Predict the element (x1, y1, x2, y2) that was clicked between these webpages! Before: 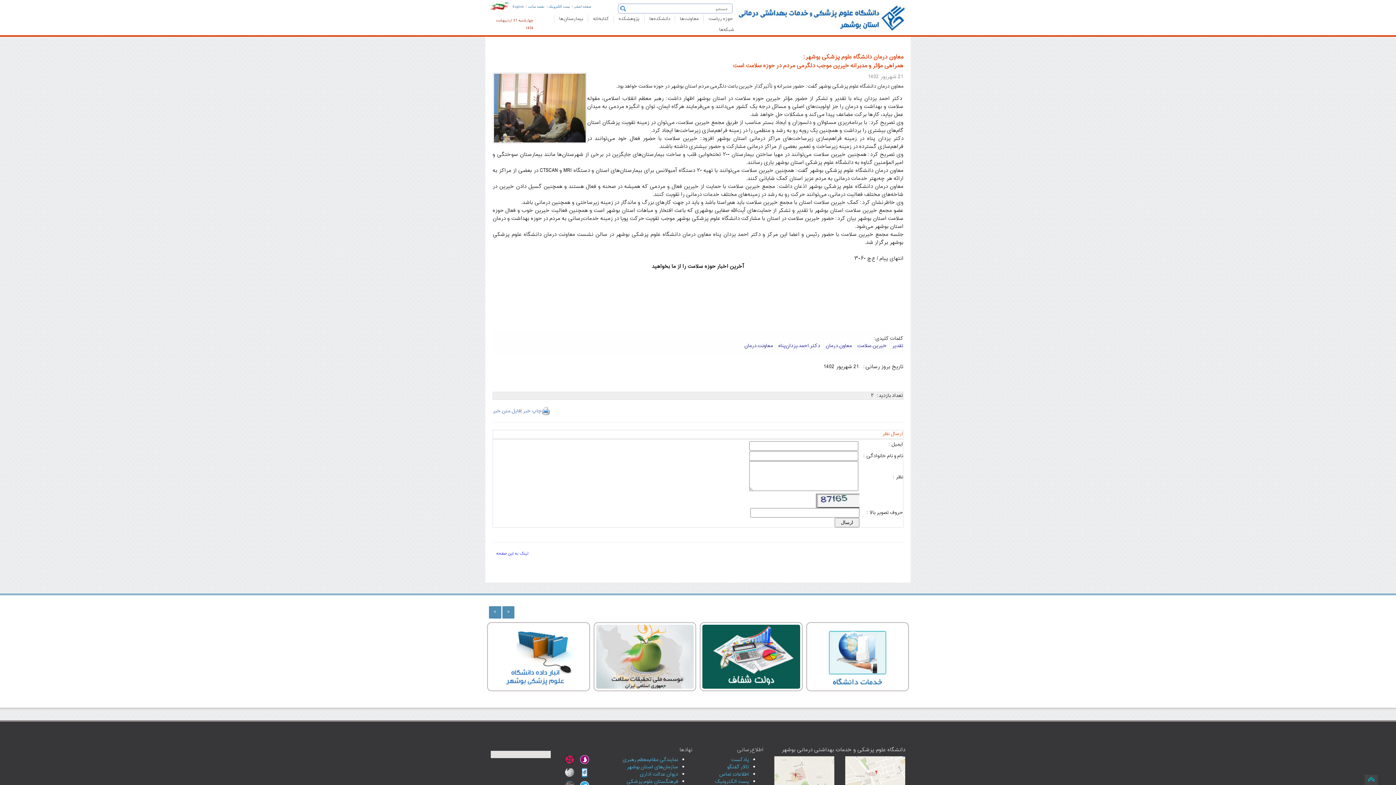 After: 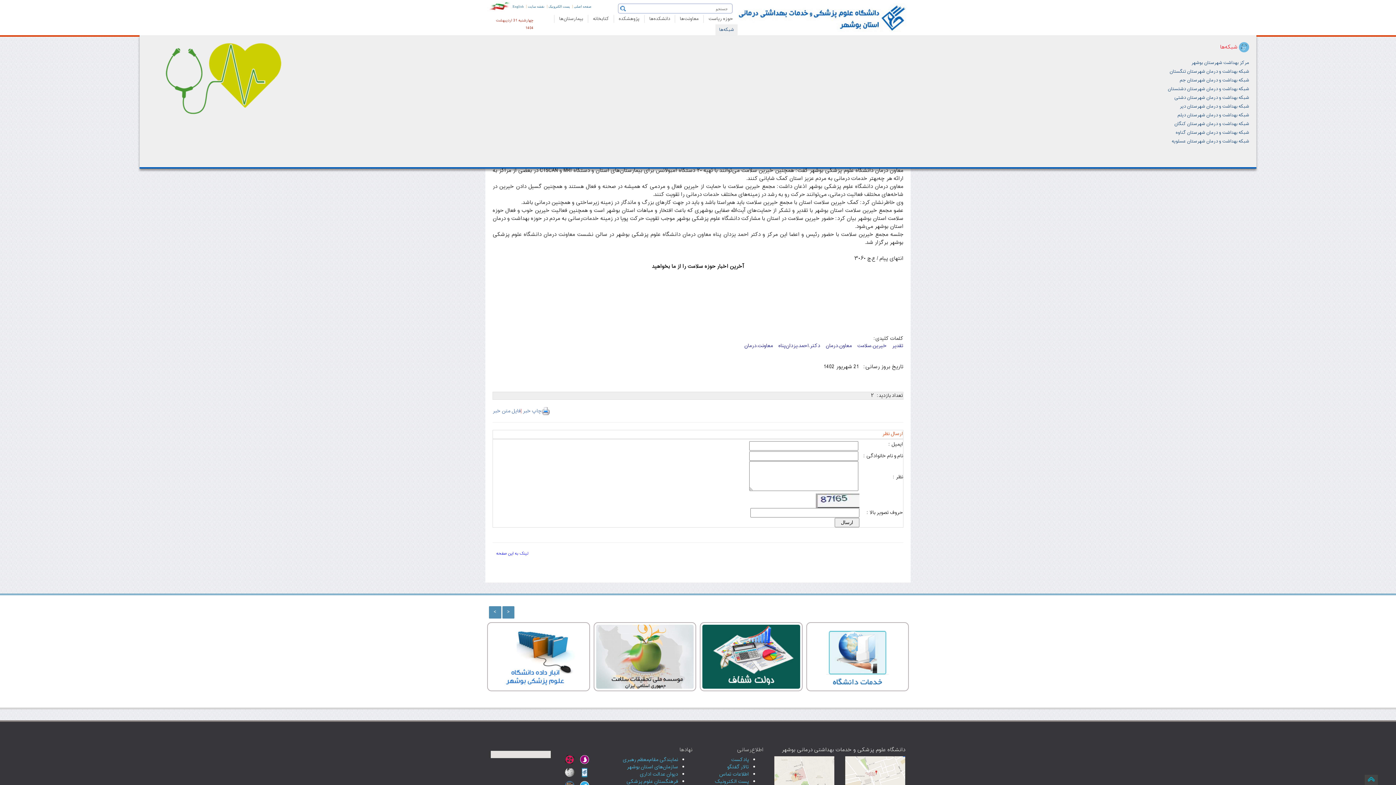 Action: label: شبکه‌ها bbox: (715, 24, 737, 35)